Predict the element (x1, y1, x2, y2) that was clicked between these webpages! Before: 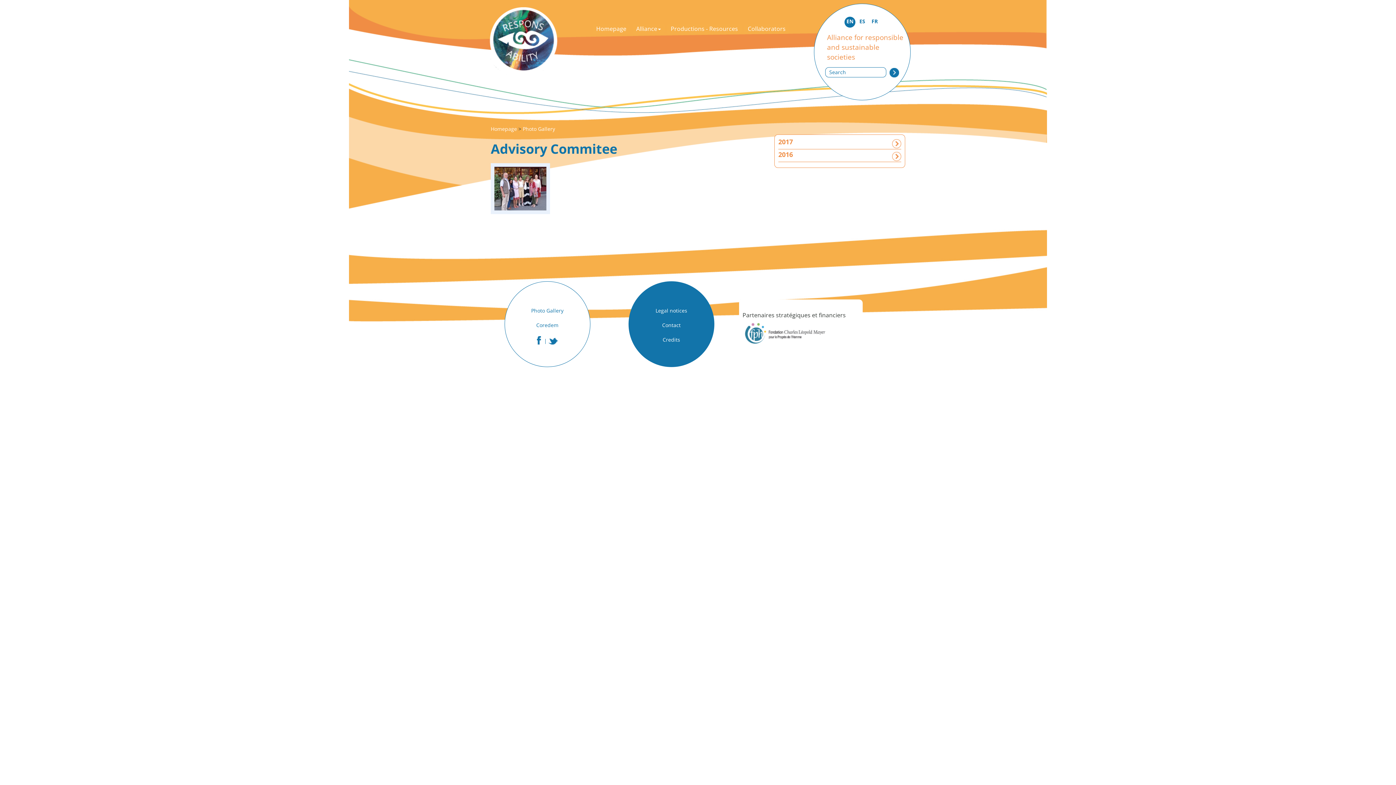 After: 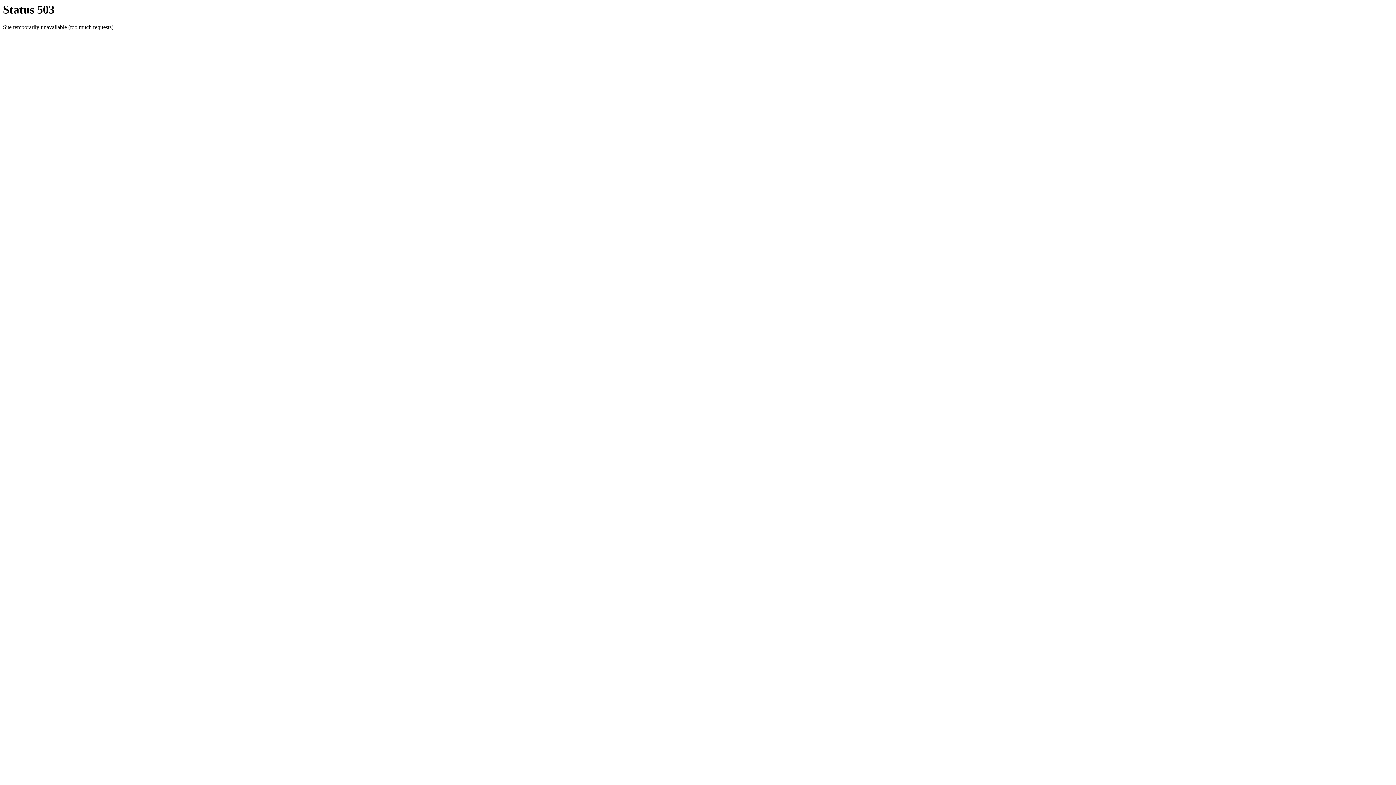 Action: label: Coredem bbox: (536, 321, 558, 328)